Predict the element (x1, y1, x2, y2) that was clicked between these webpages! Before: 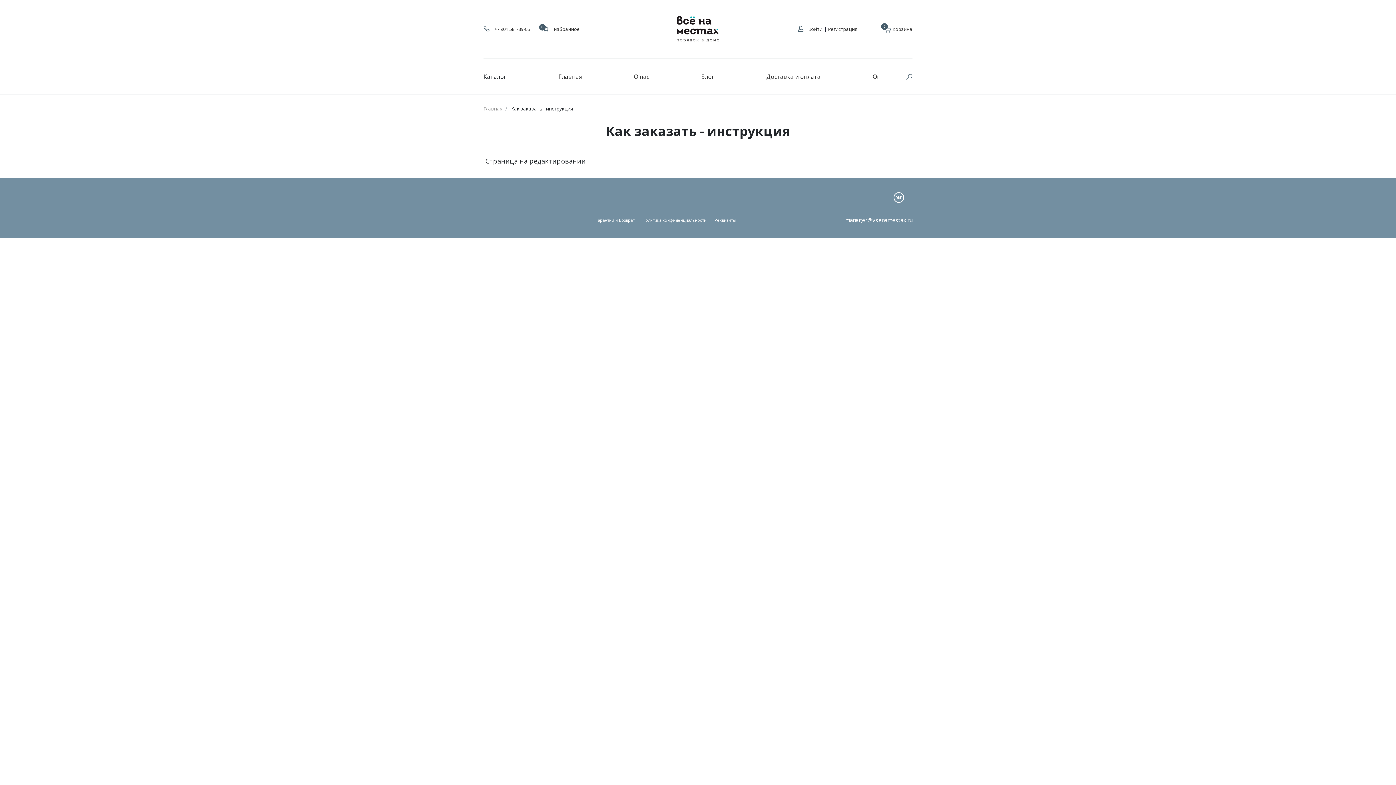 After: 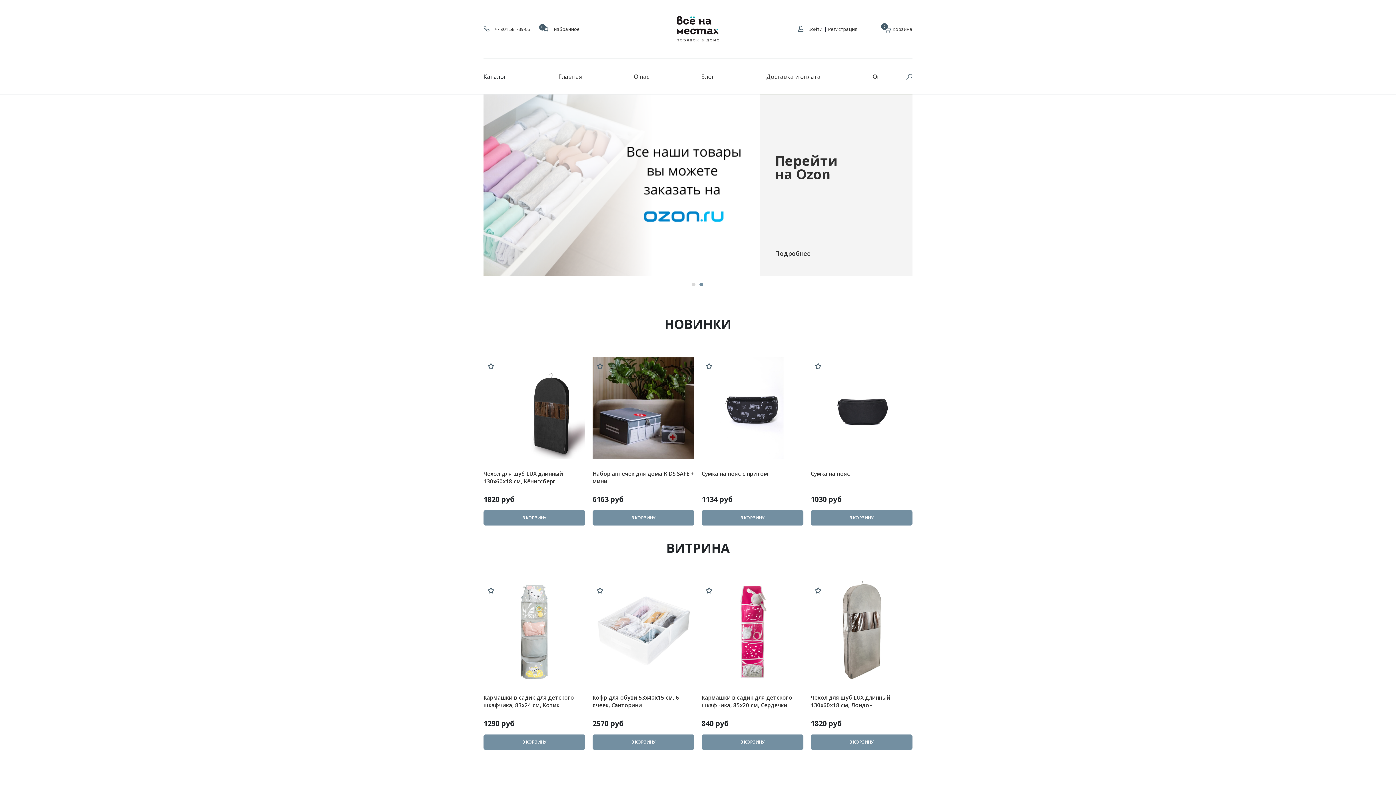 Action: bbox: (598, 10, 798, 47)